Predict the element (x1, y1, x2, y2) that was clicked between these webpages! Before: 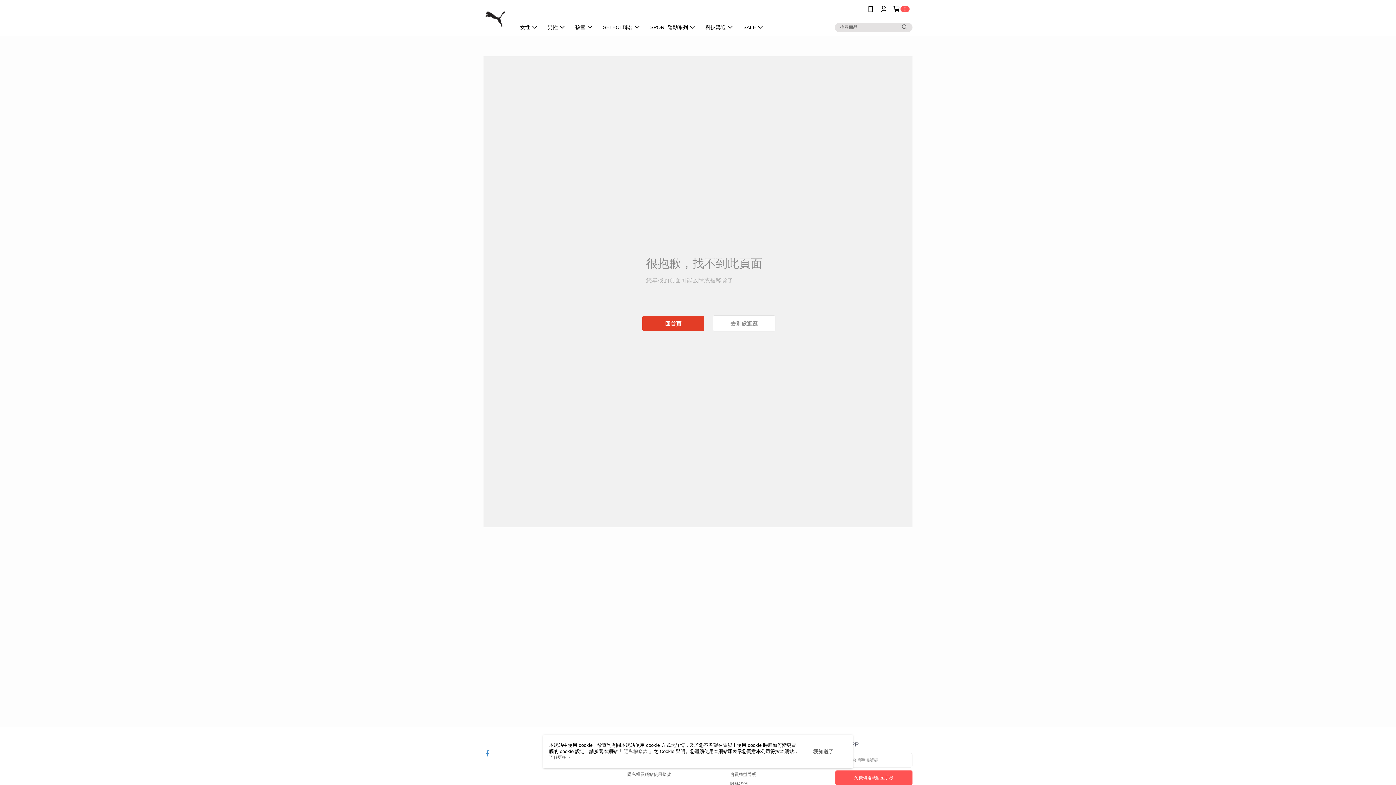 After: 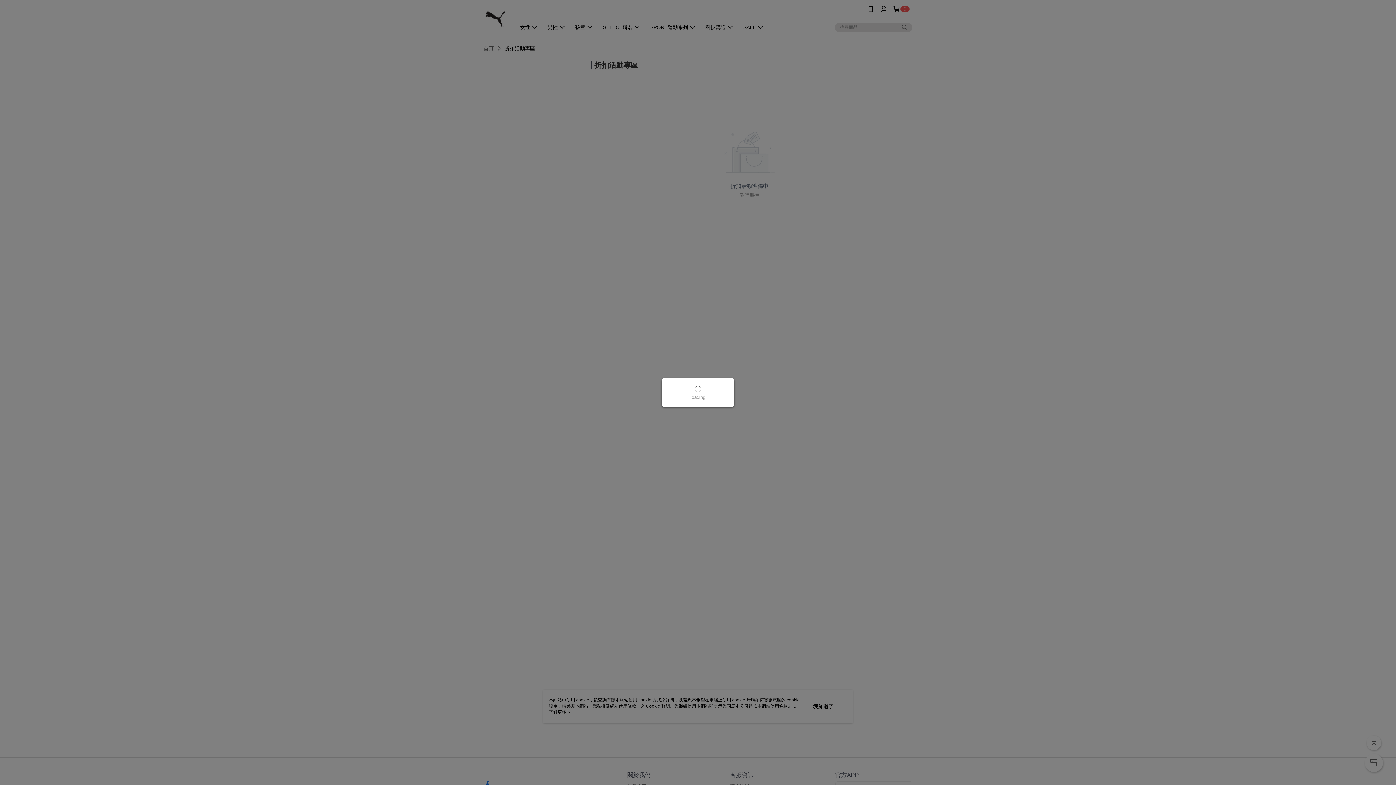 Action: label: 去別處逛逛 bbox: (713, 315, 775, 331)